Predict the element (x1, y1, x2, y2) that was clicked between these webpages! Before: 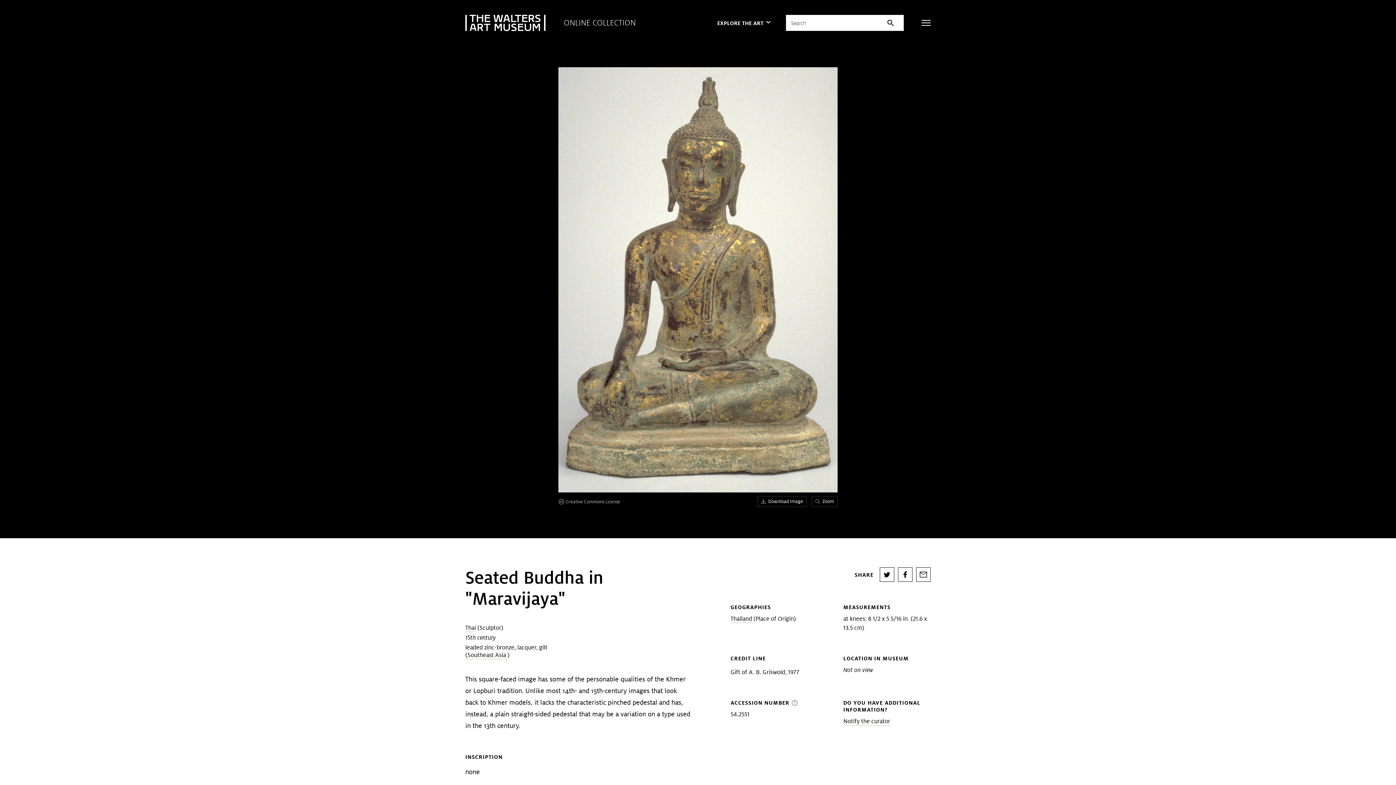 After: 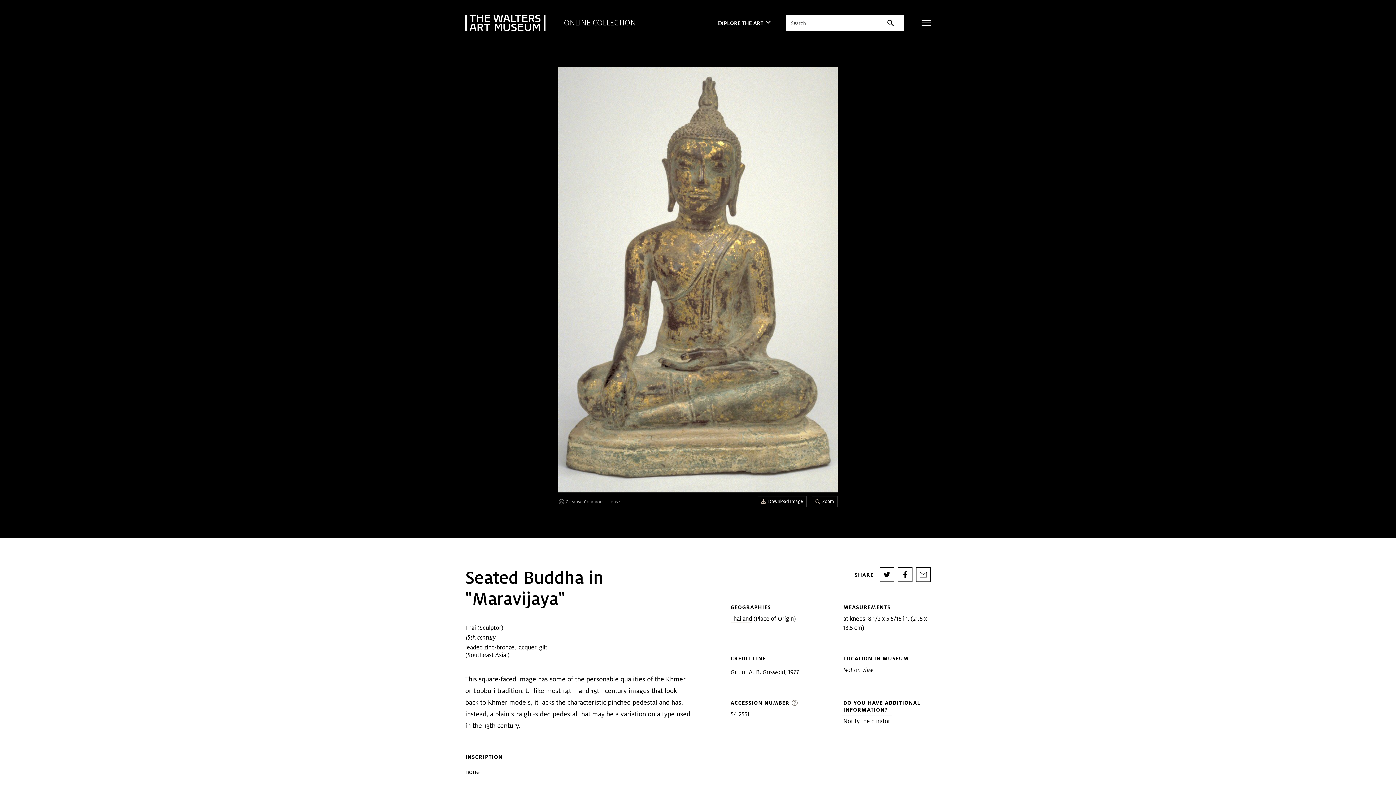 Action: bbox: (843, 717, 890, 725) label: Notify the curator